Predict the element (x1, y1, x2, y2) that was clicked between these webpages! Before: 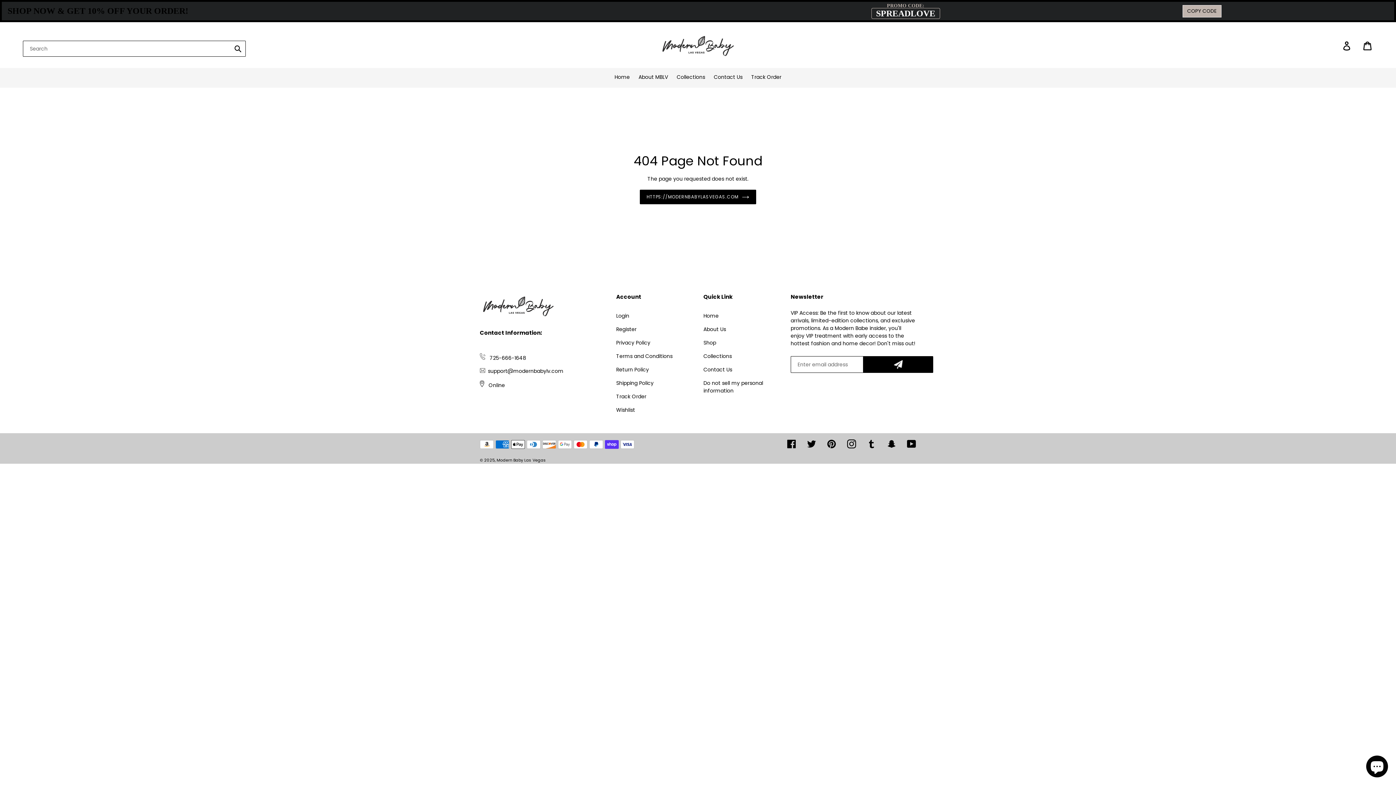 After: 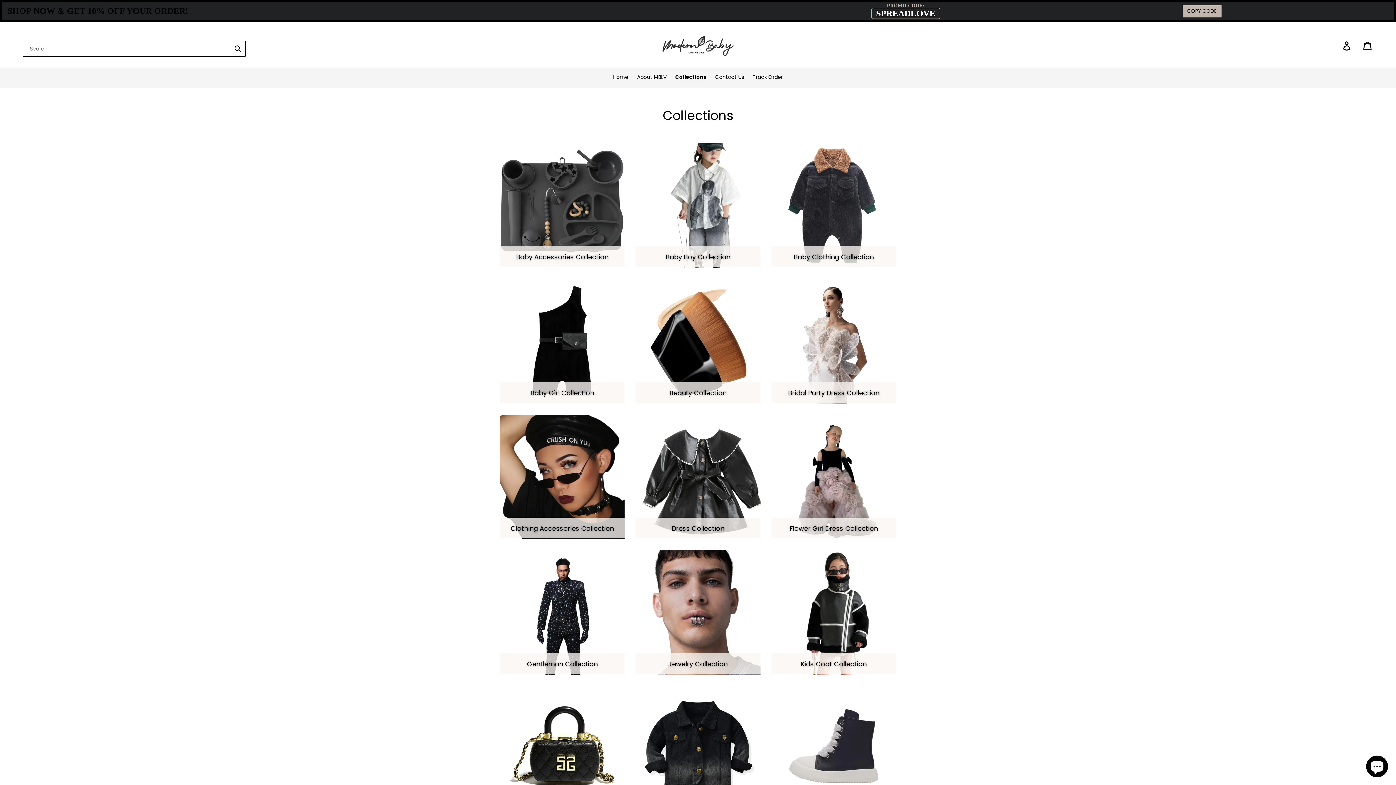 Action: label: Collections bbox: (703, 352, 732, 359)